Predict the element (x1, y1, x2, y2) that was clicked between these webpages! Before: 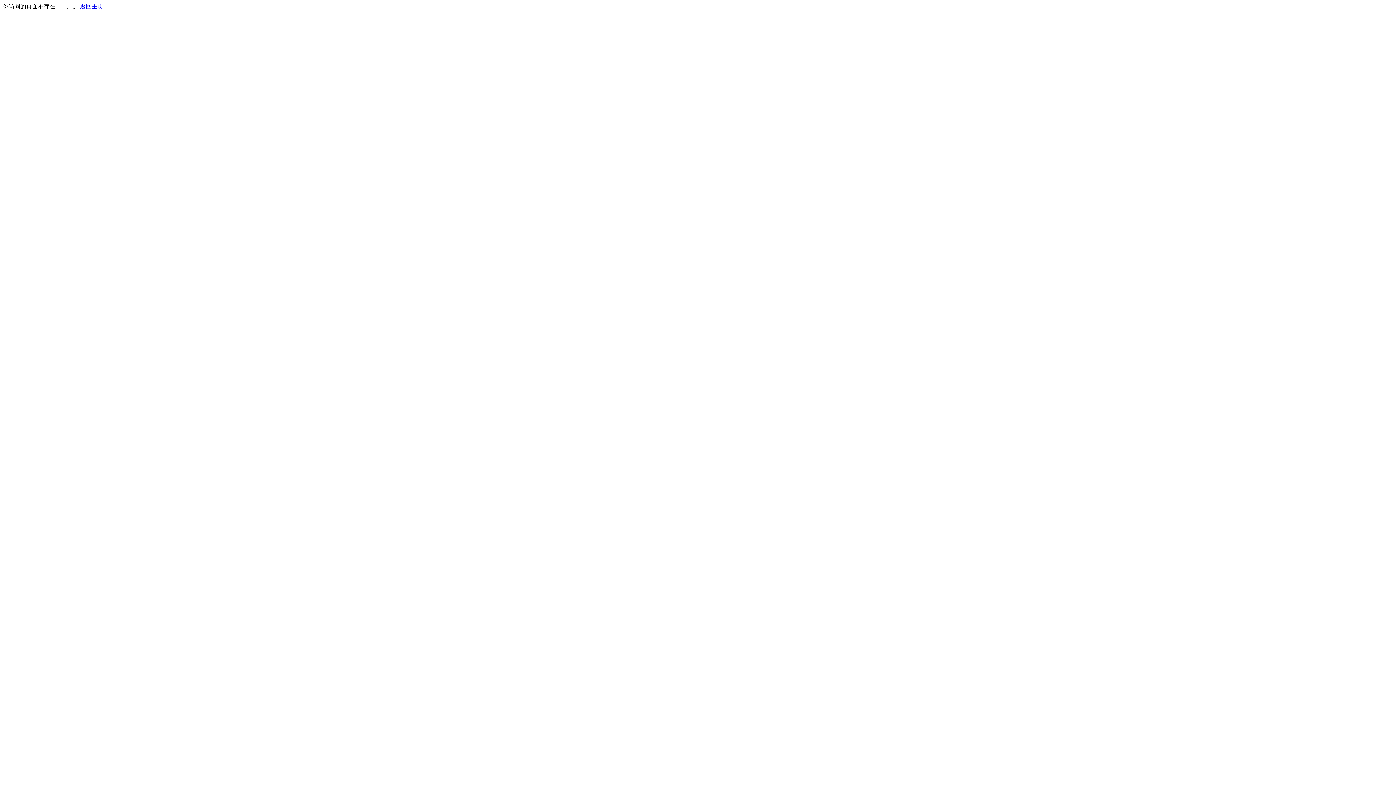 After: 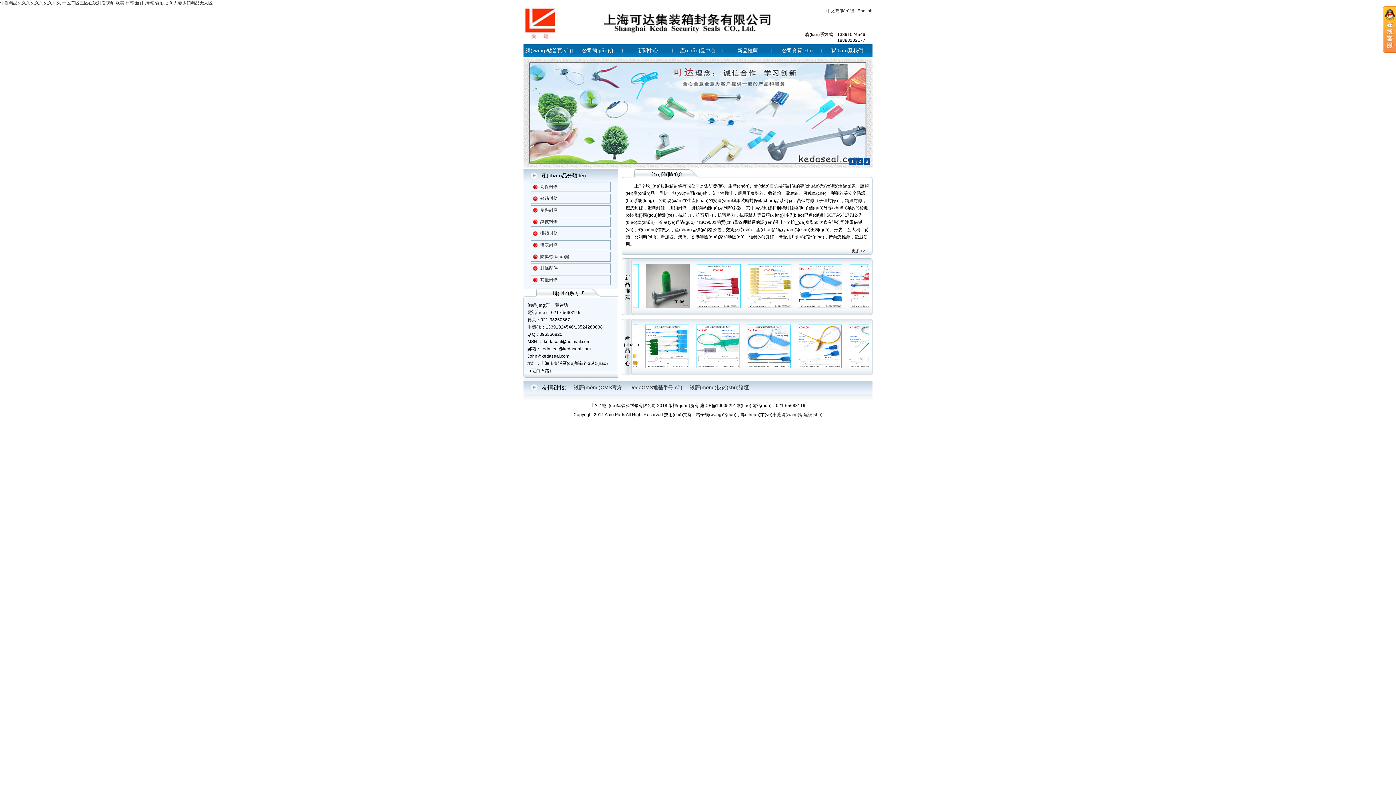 Action: label: 返回主页 bbox: (80, 3, 103, 9)